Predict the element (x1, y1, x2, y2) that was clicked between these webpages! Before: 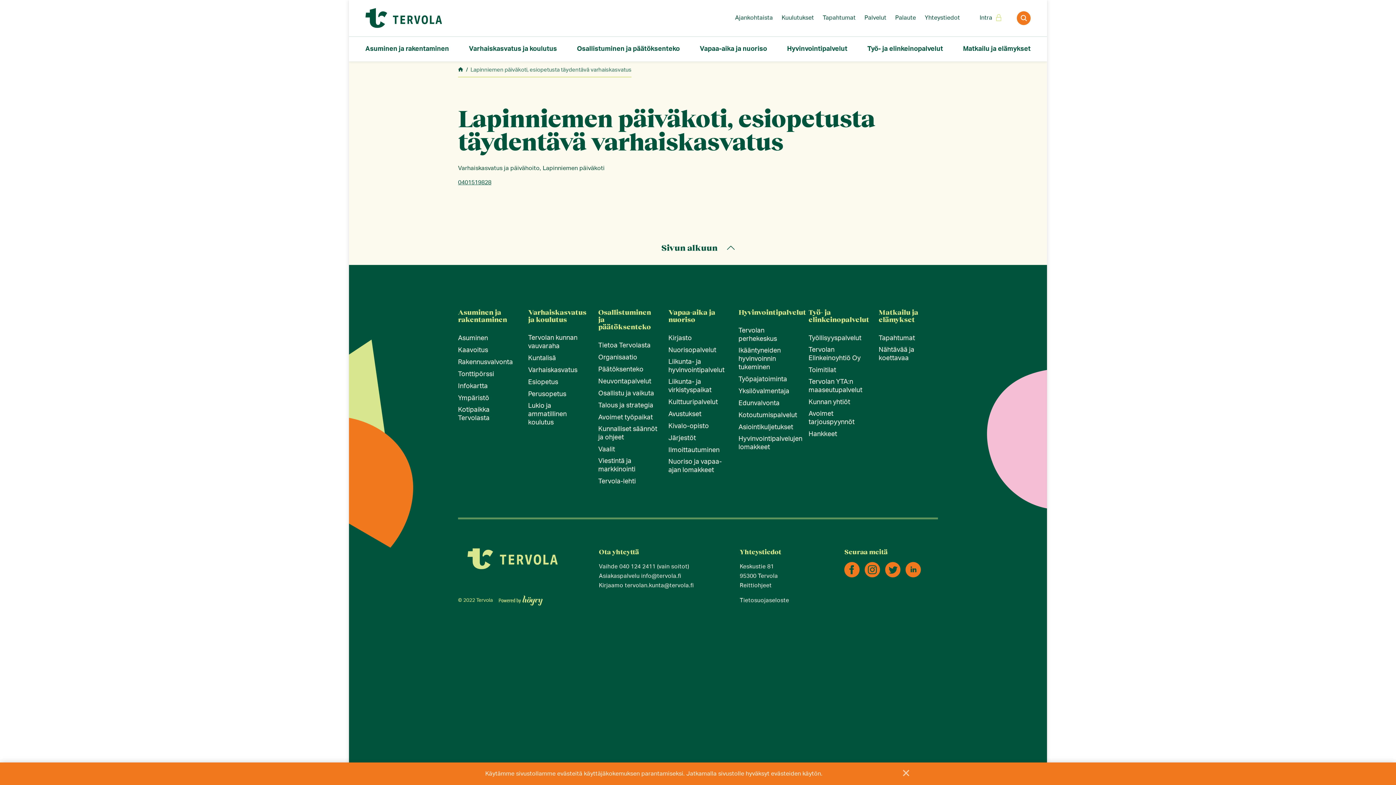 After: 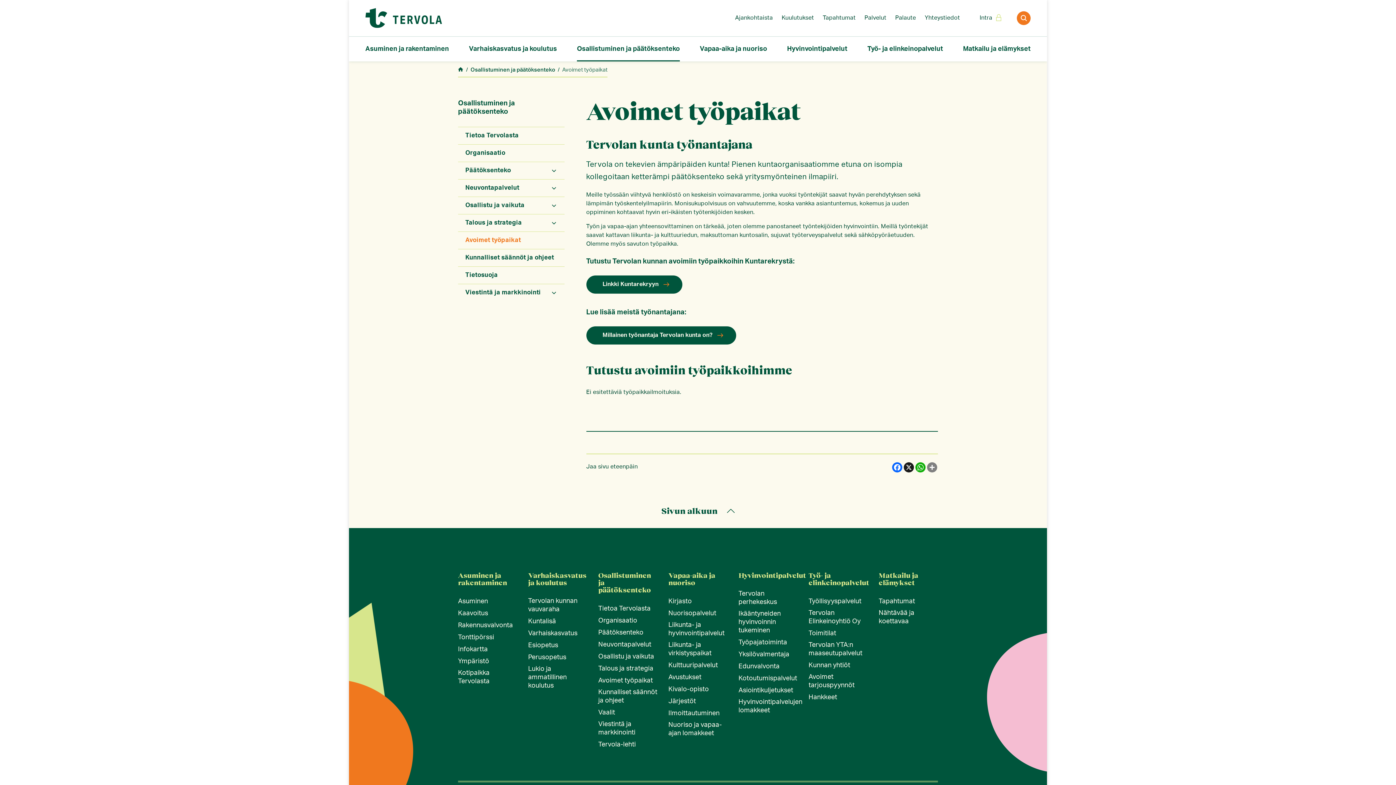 Action: label: Avoimet työpaikat bbox: (598, 413, 653, 422)